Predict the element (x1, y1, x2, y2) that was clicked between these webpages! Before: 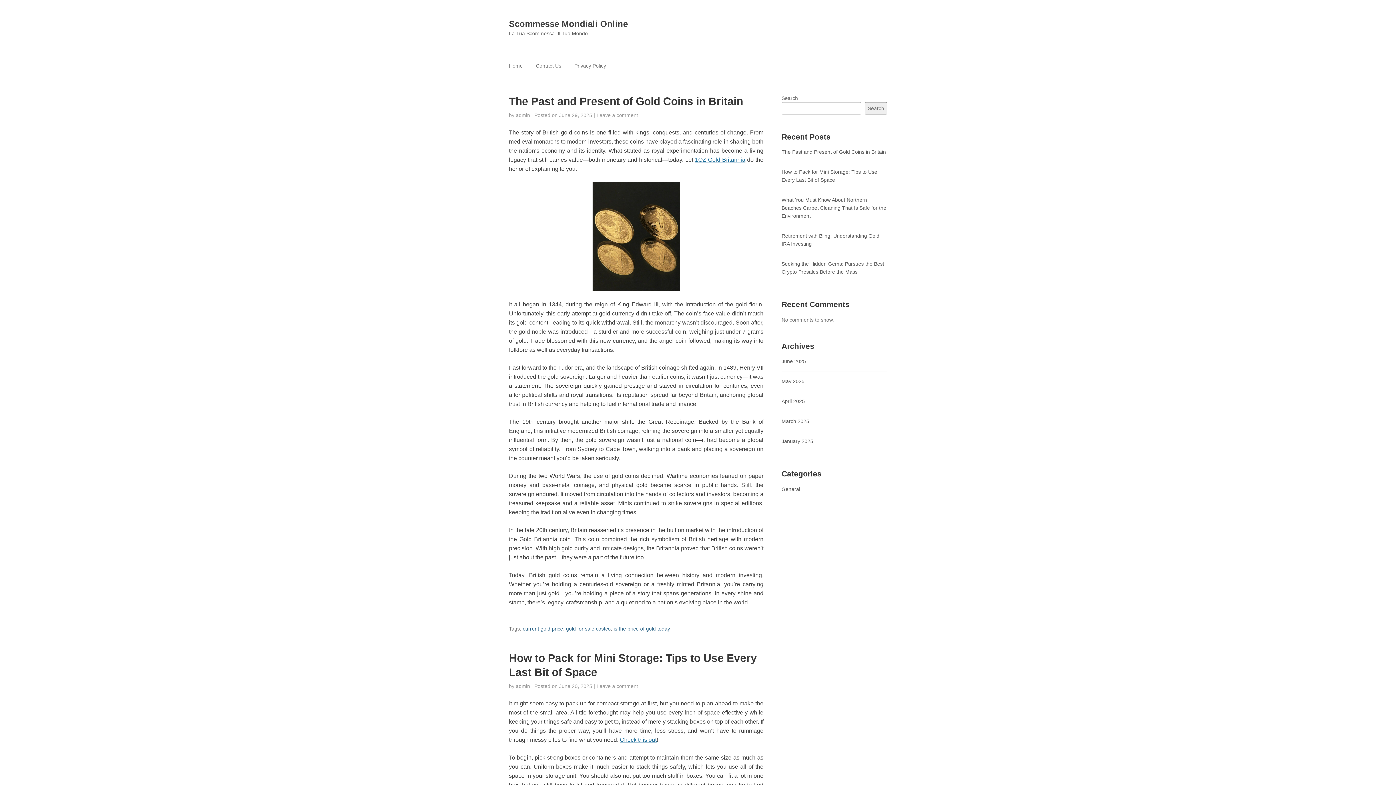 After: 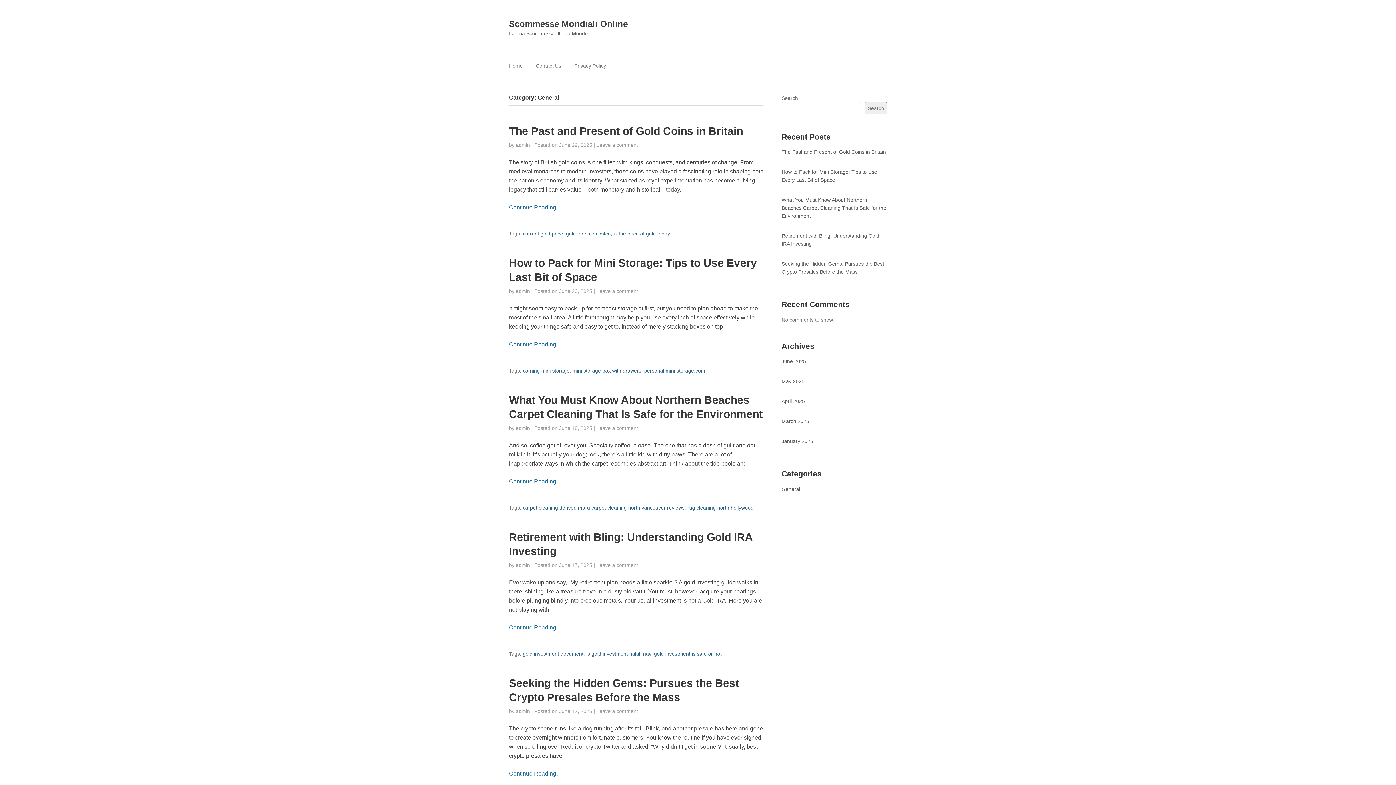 Action: bbox: (781, 486, 800, 492) label: General